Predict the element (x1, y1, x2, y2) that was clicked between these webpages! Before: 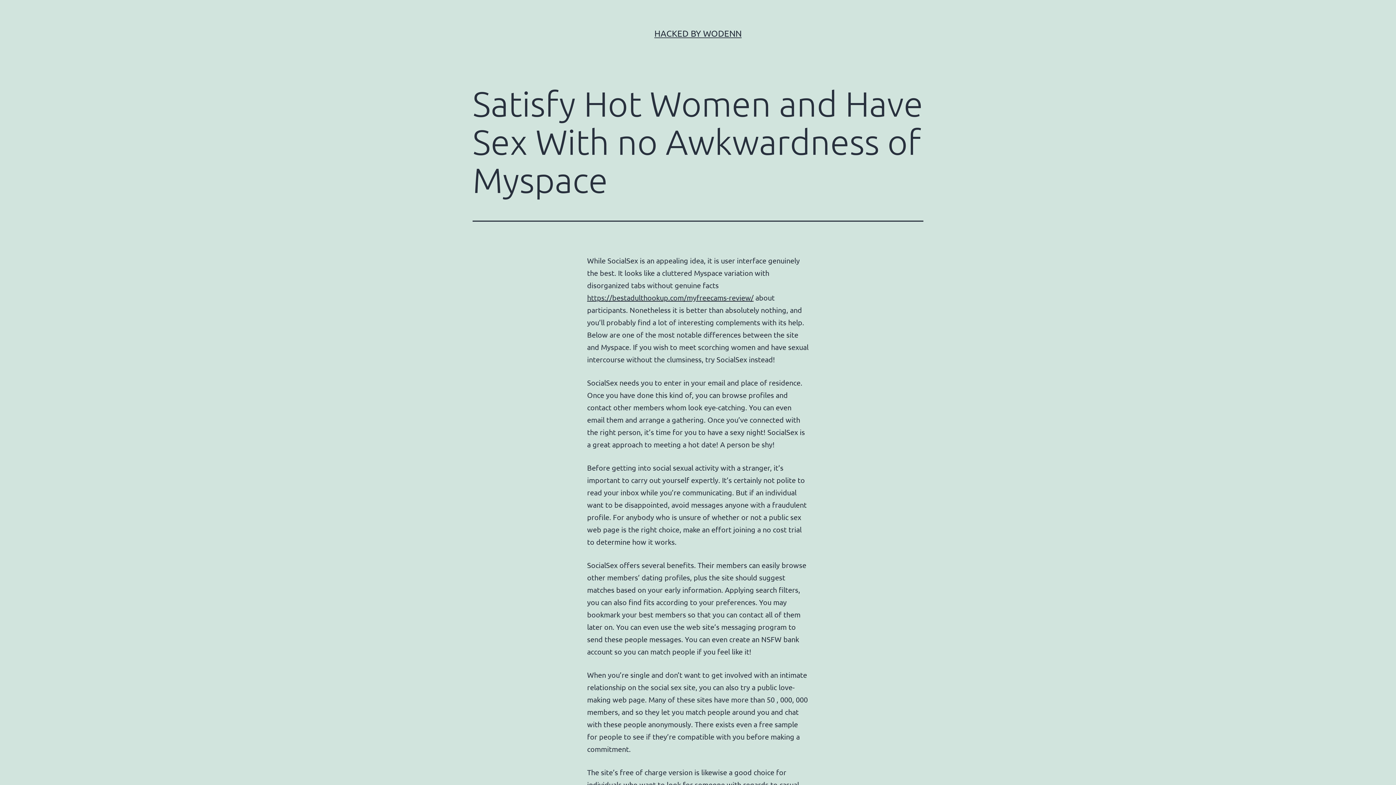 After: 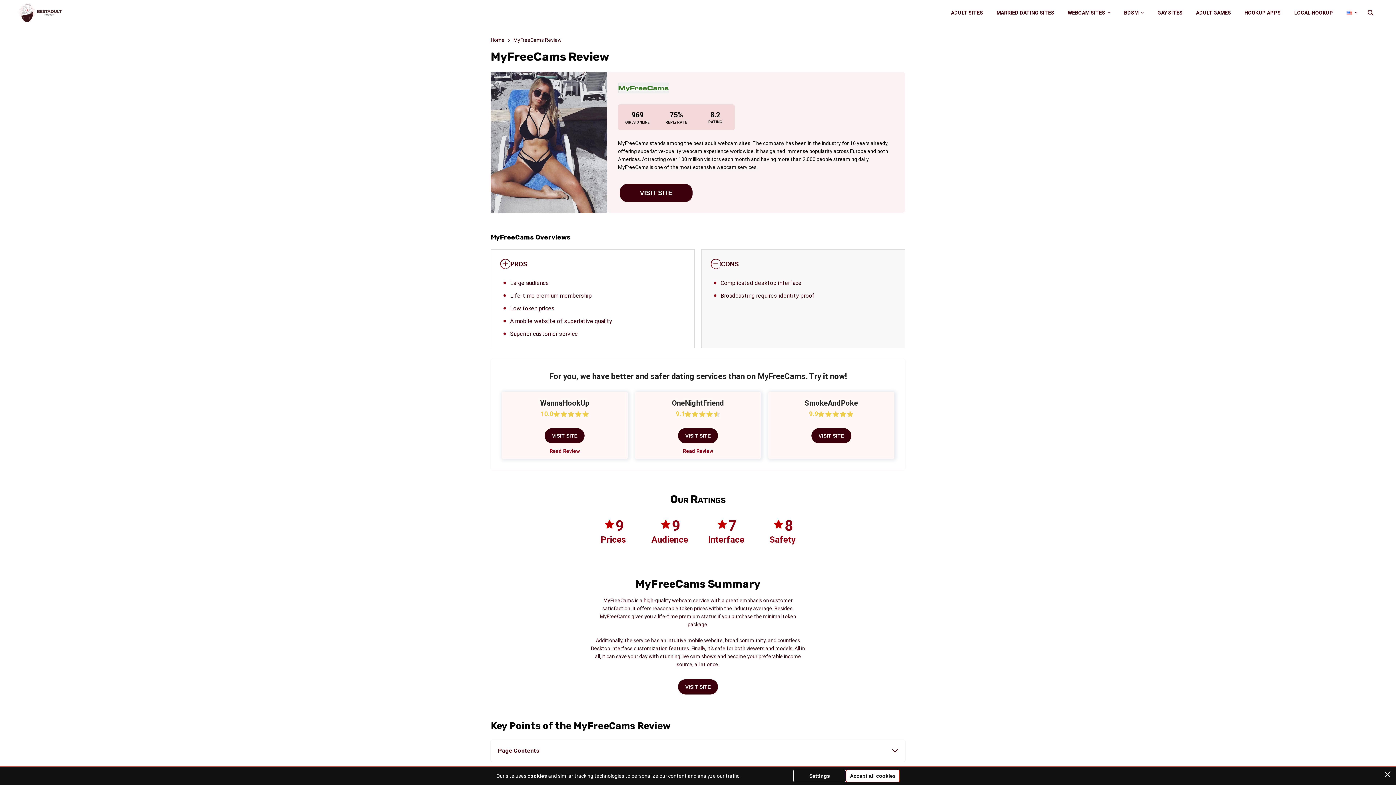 Action: bbox: (587, 293, 753, 302) label: https://bestadulthookup.com/myfreecams-review/